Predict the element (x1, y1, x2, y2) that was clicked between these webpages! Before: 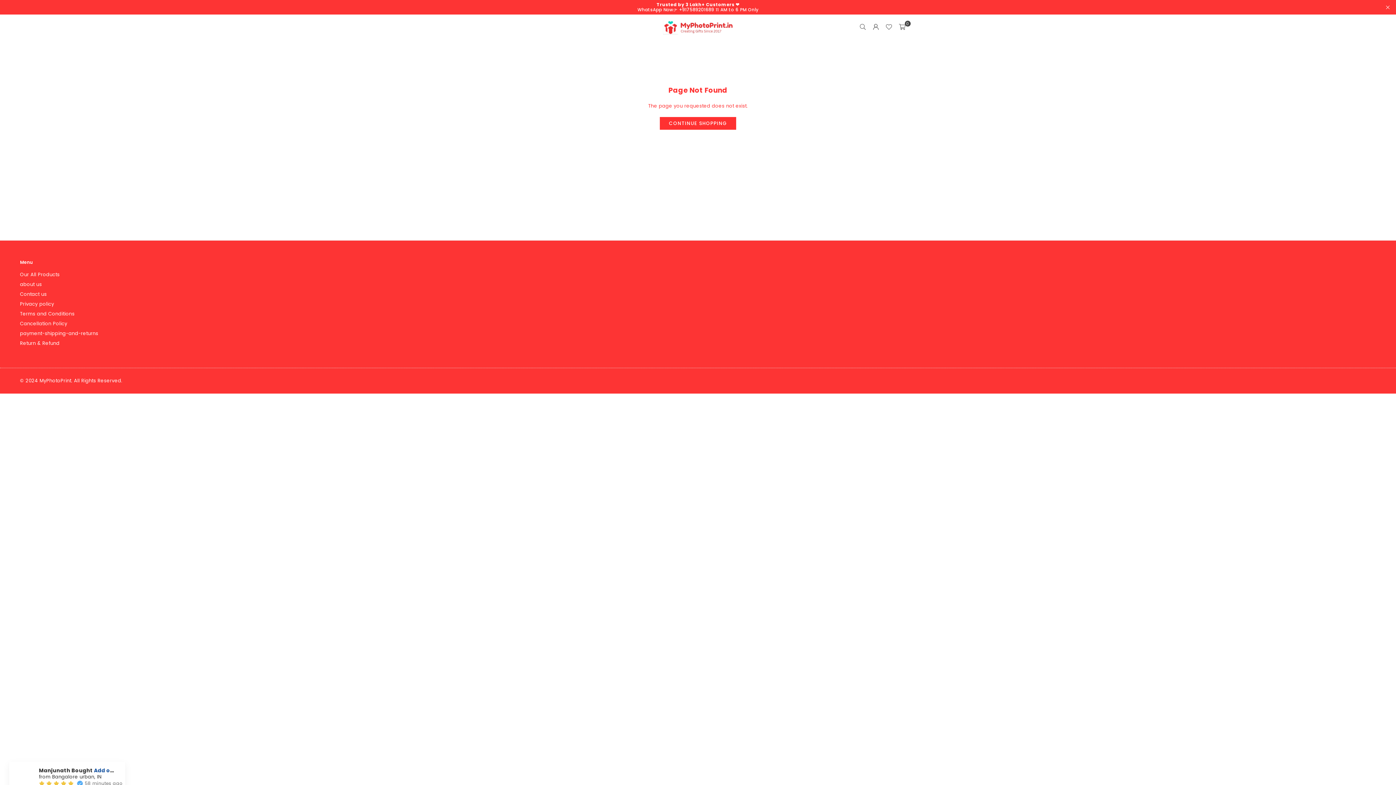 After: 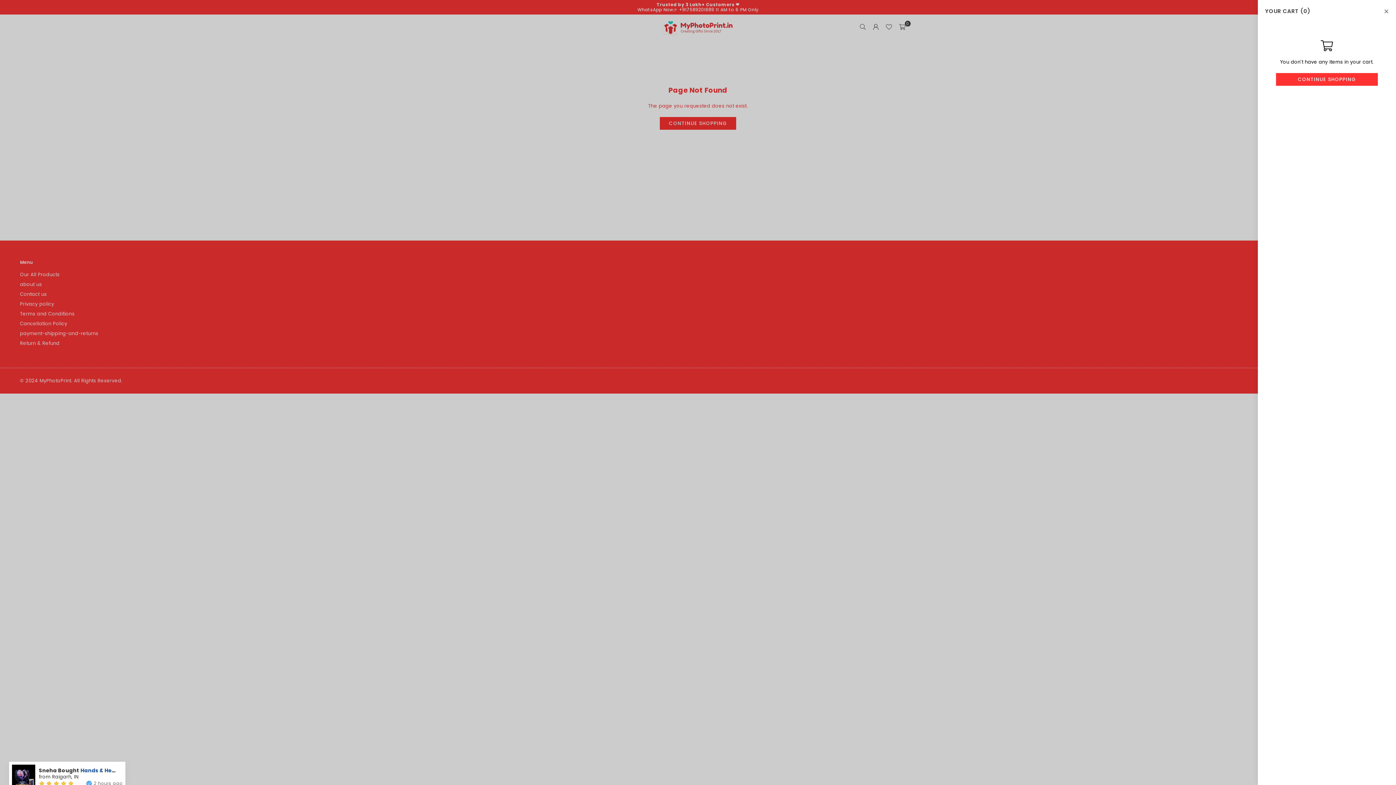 Action: bbox: (895, 20, 909, 33) label: 0